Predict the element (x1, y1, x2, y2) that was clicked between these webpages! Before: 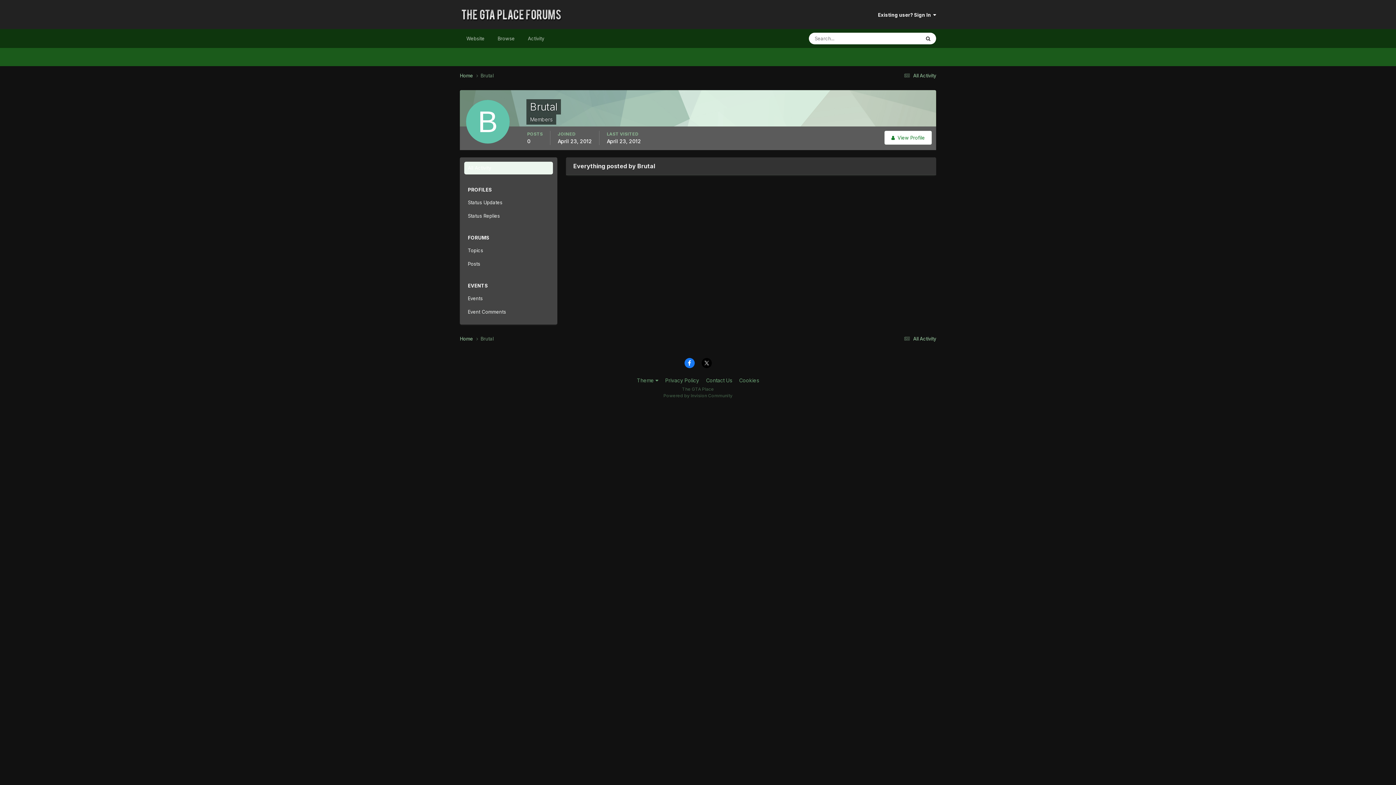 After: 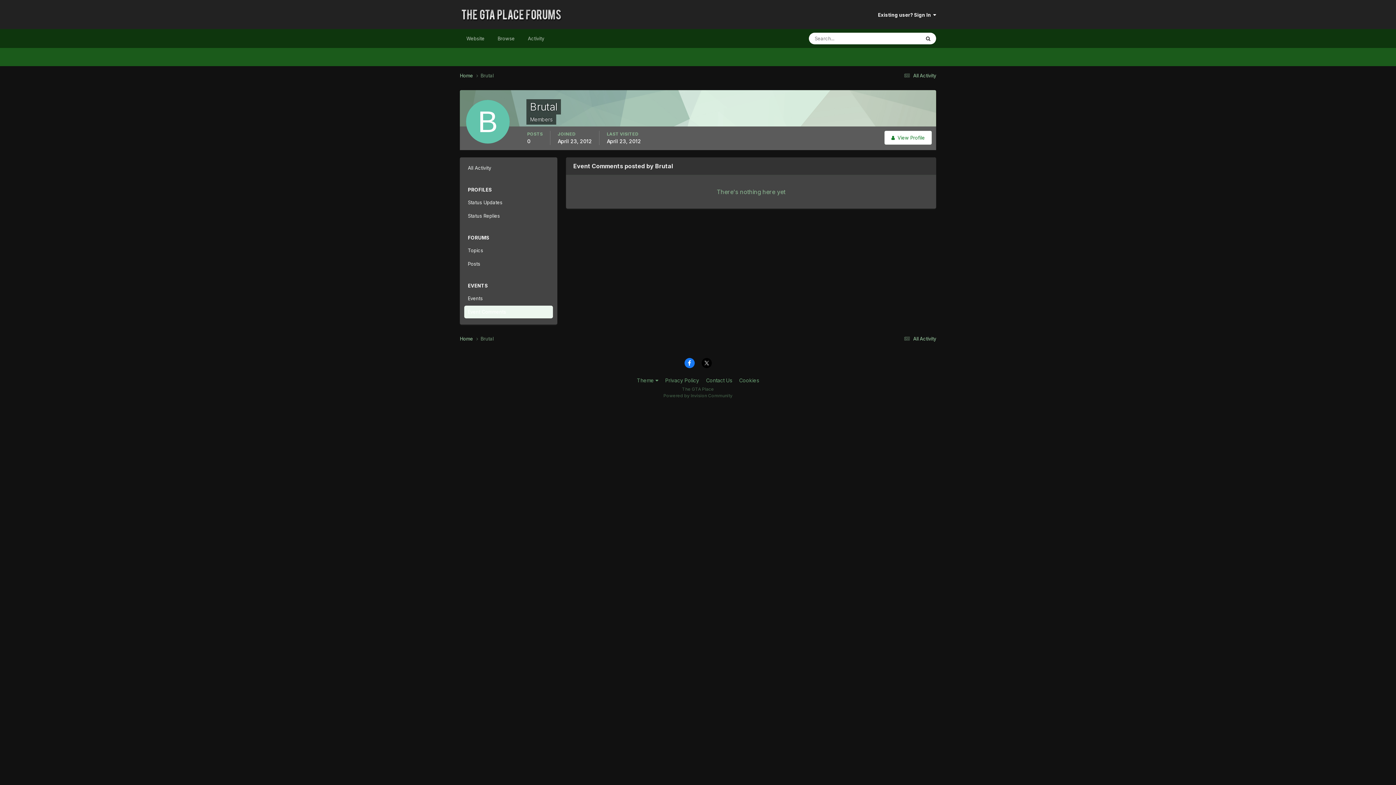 Action: label: Event Comments bbox: (464, 305, 553, 318)